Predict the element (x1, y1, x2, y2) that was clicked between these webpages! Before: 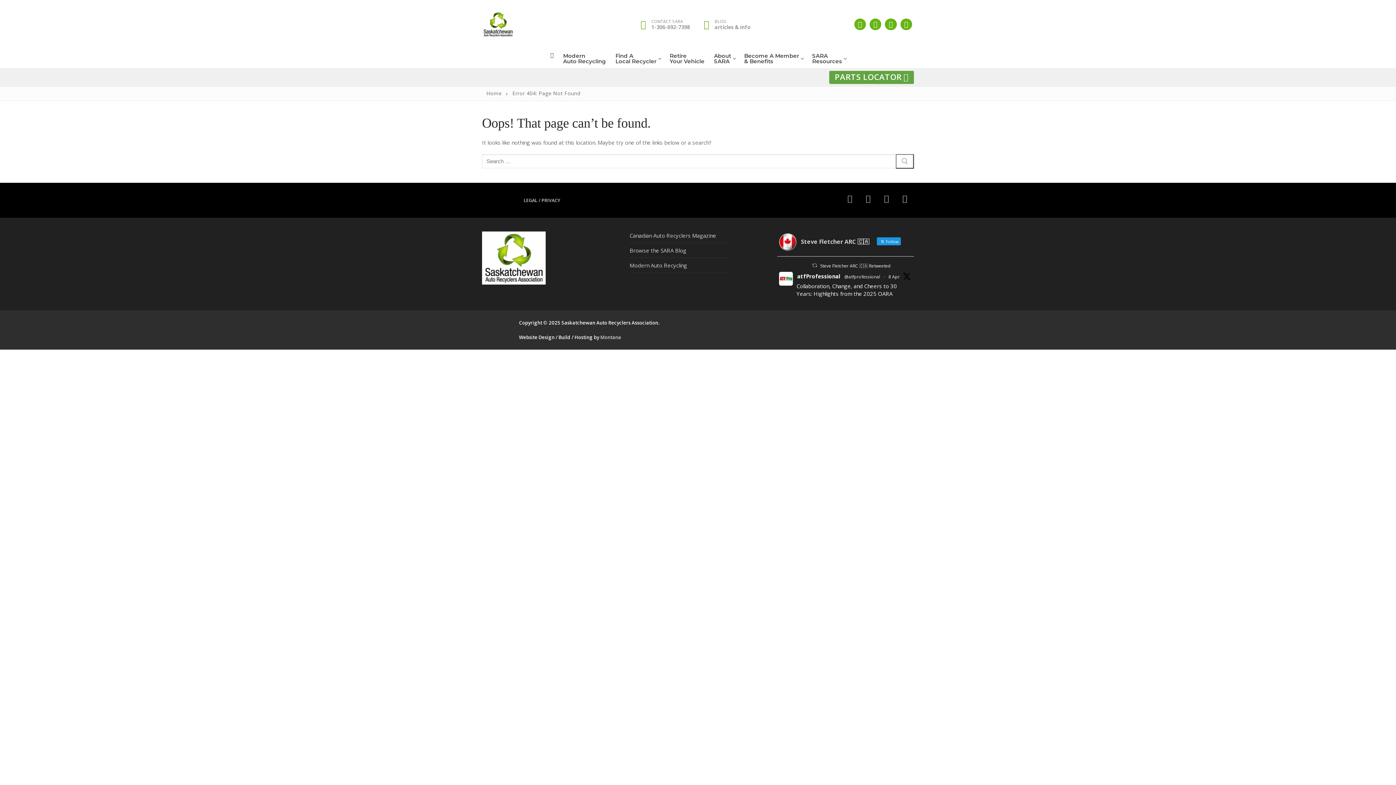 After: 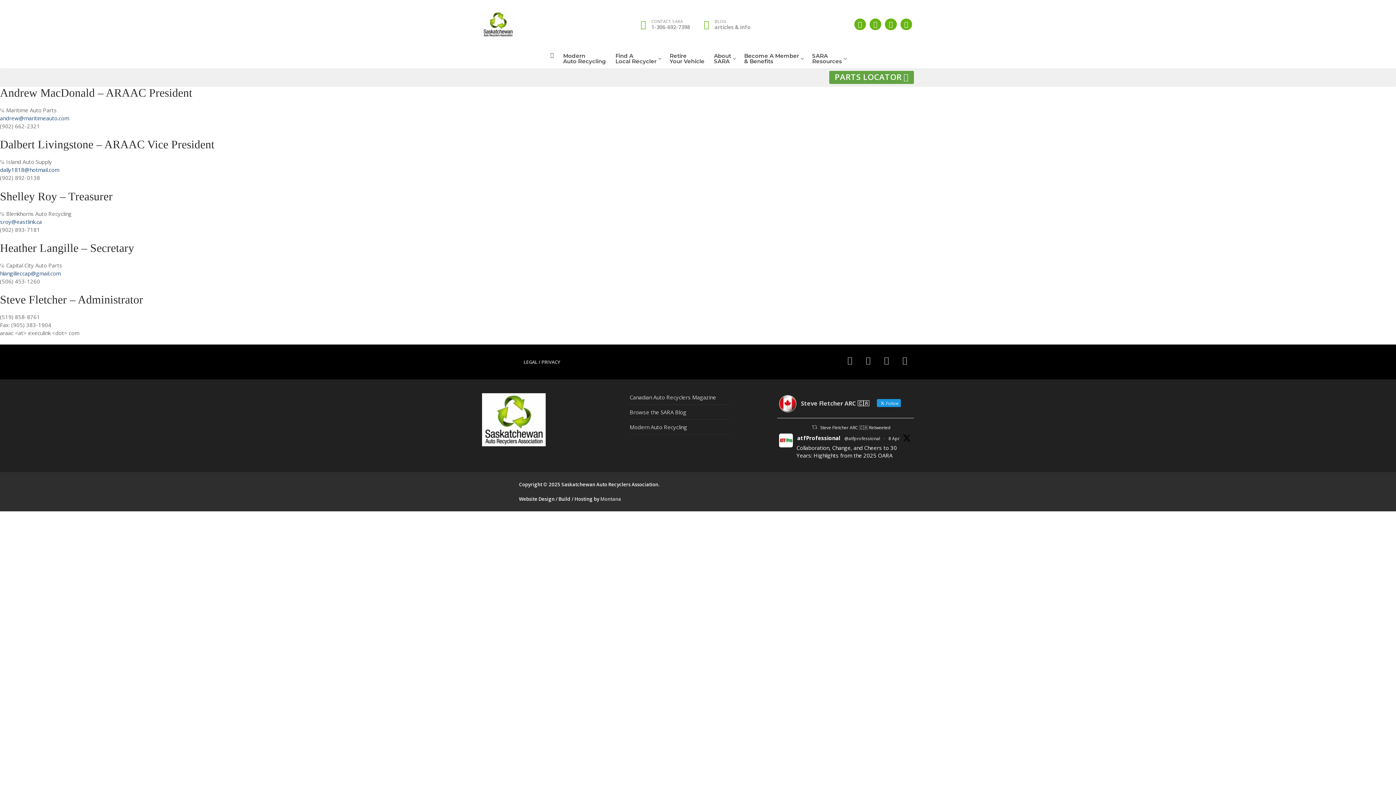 Action: label: CONTACT SARA
1-306-692-7398 bbox: (640, 18, 690, 30)